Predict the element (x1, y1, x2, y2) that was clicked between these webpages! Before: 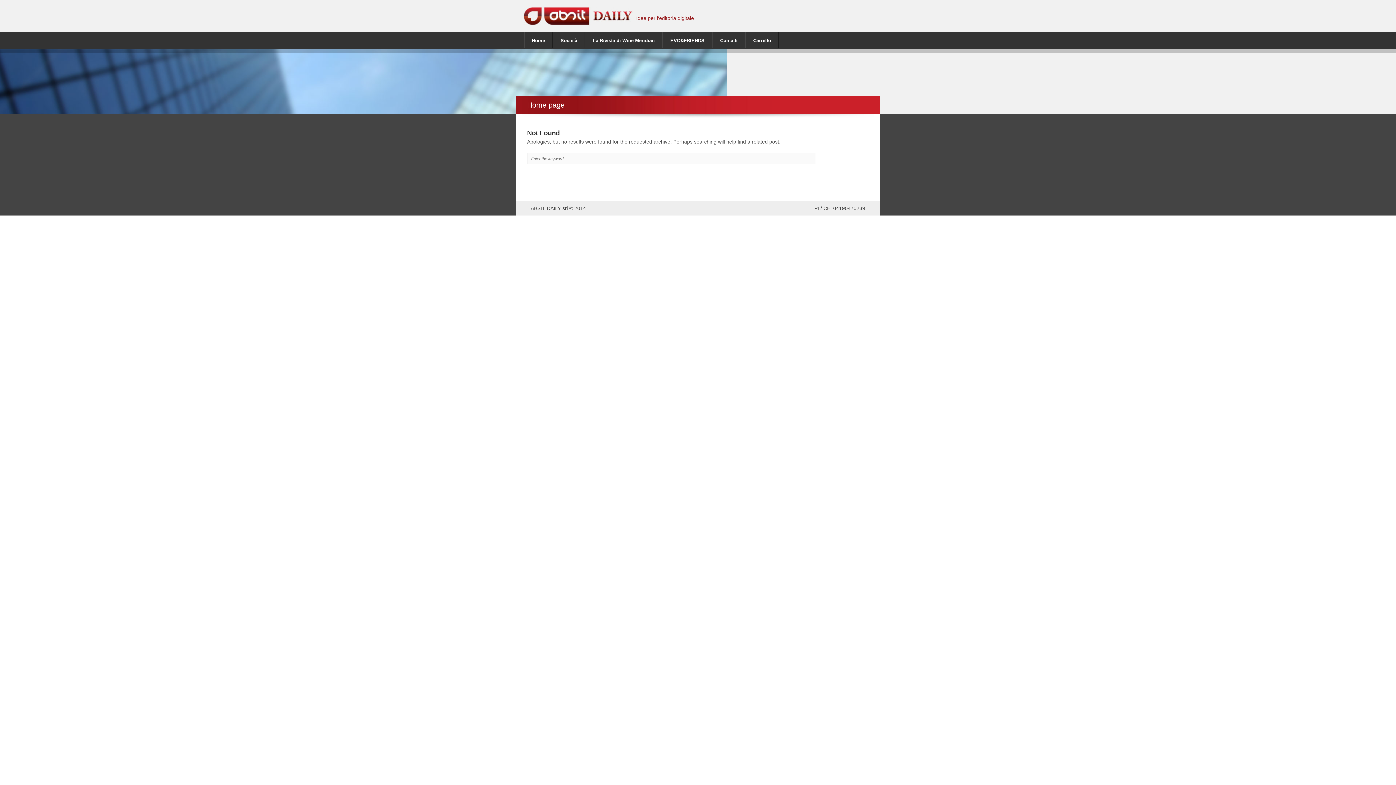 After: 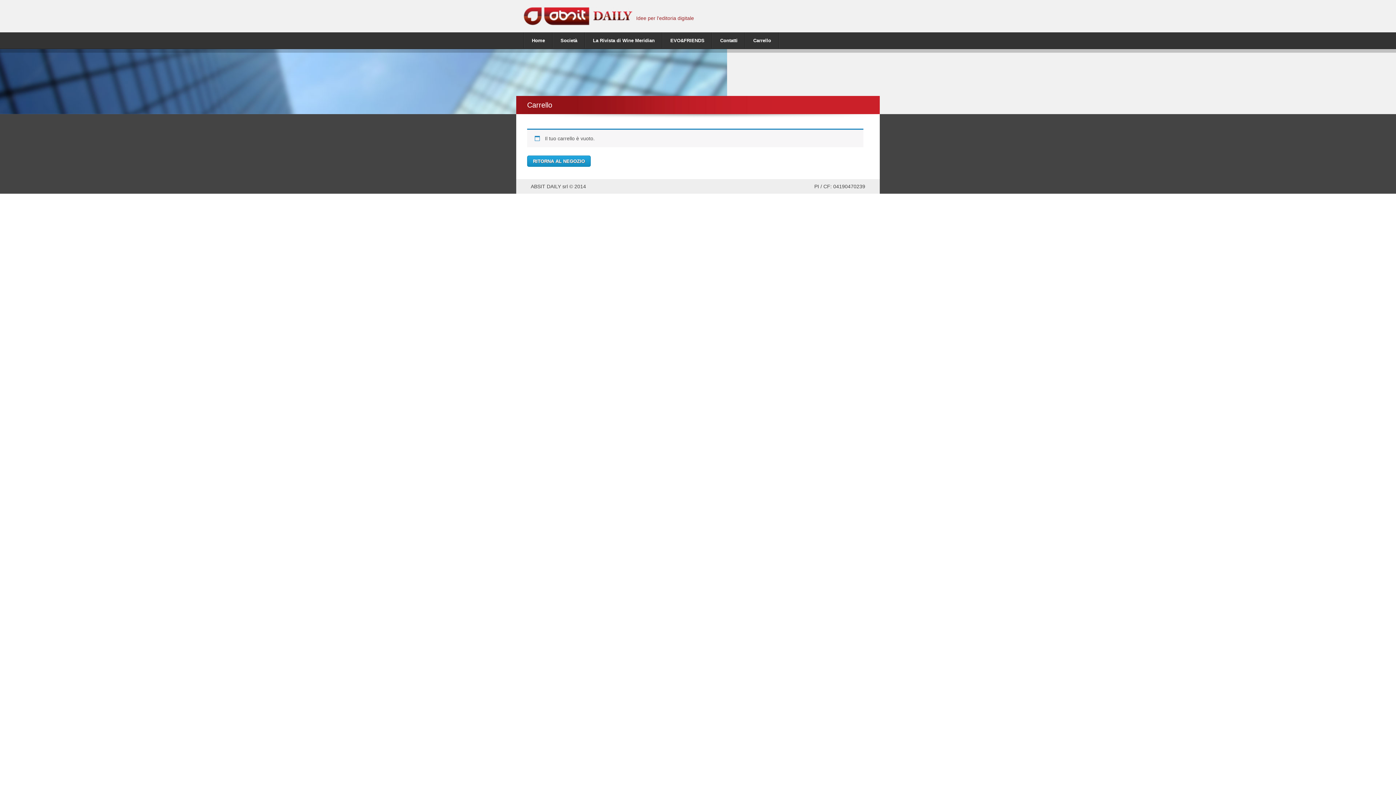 Action: label: Carrello bbox: (745, 32, 778, 48)